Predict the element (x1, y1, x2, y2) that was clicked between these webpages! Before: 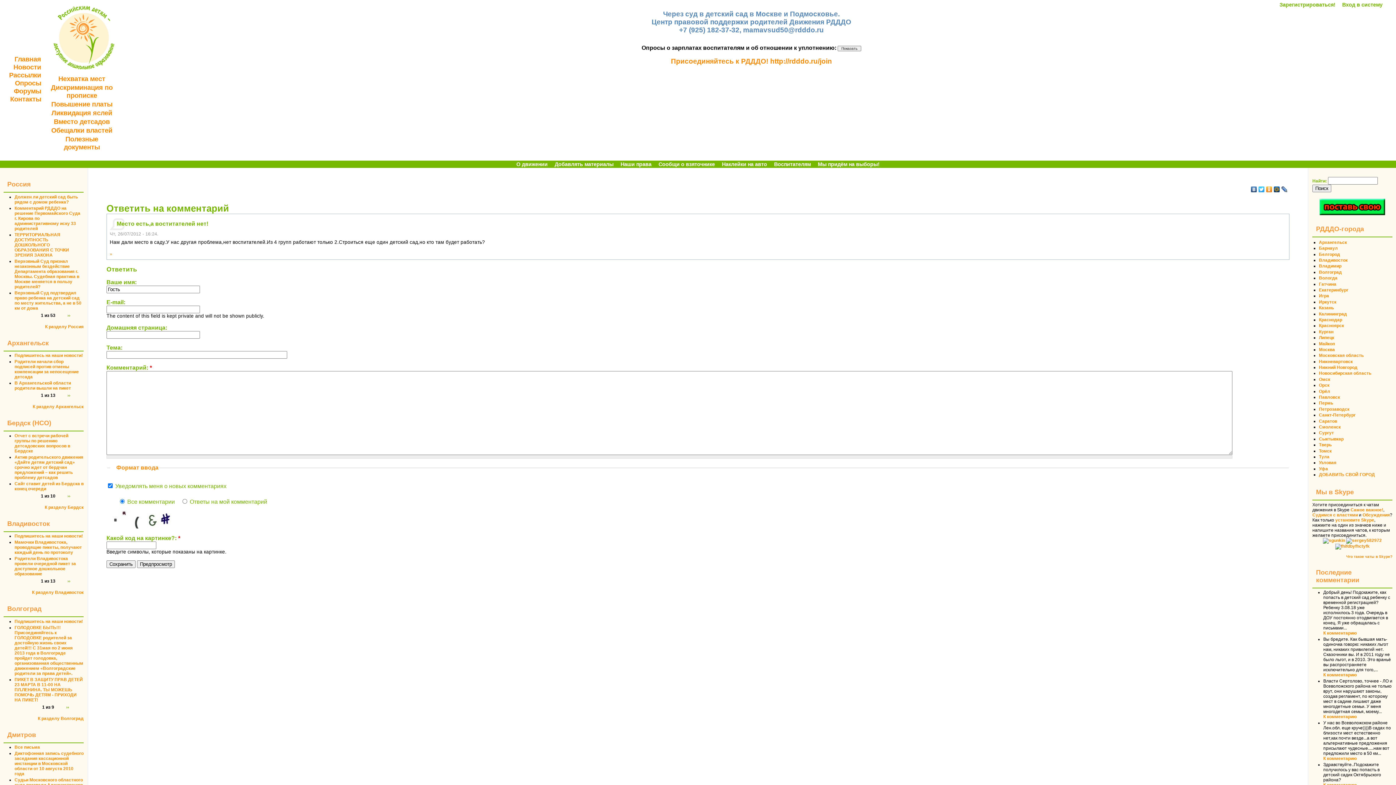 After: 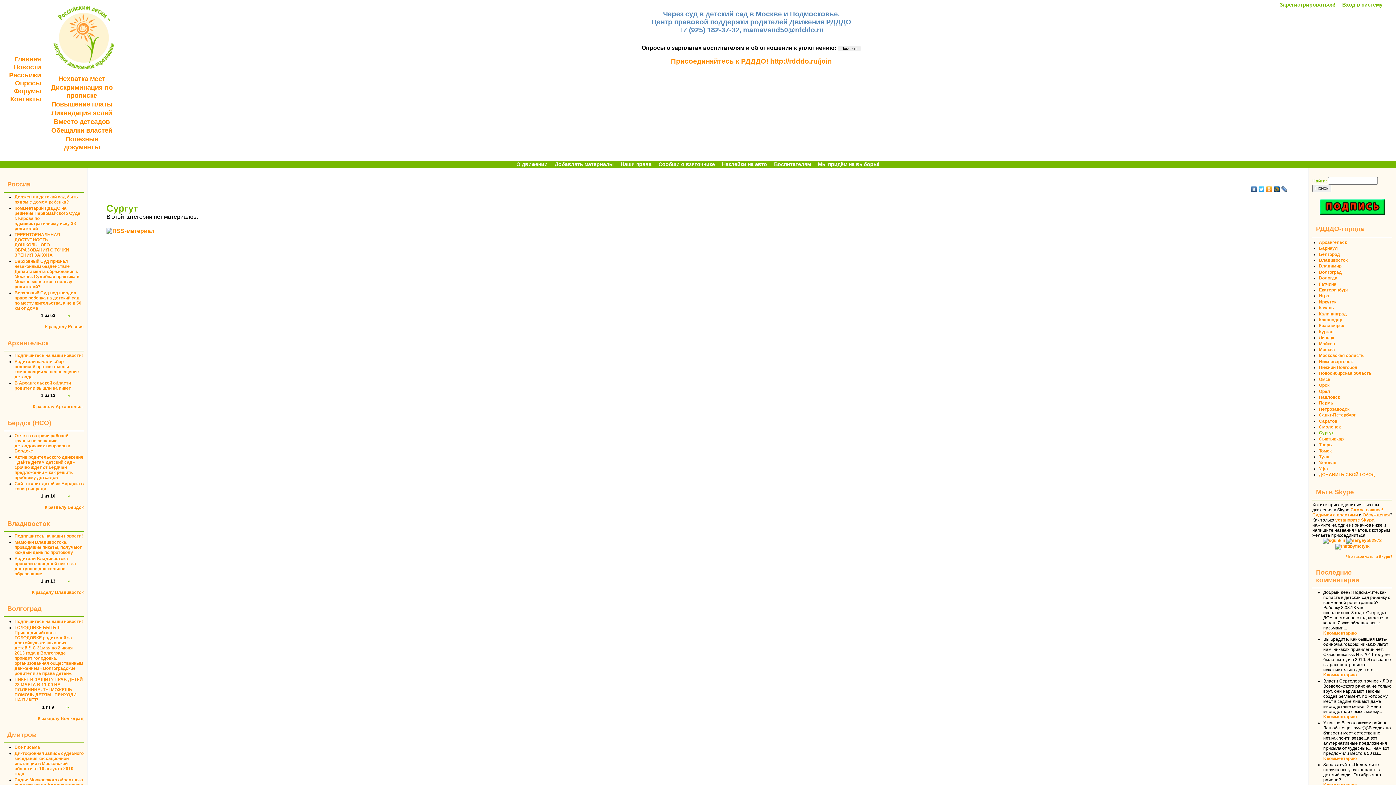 Action: label: Сургут bbox: (1319, 430, 1334, 435)